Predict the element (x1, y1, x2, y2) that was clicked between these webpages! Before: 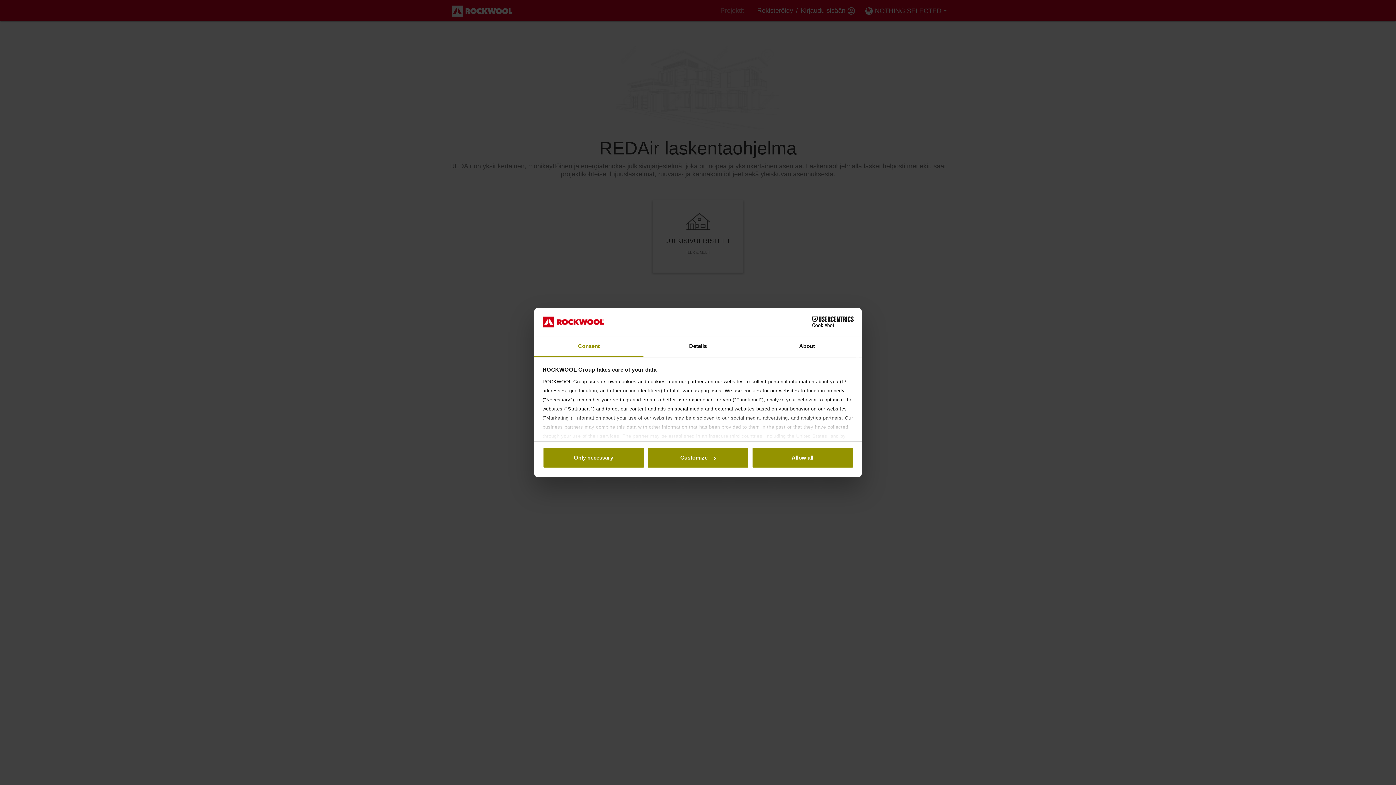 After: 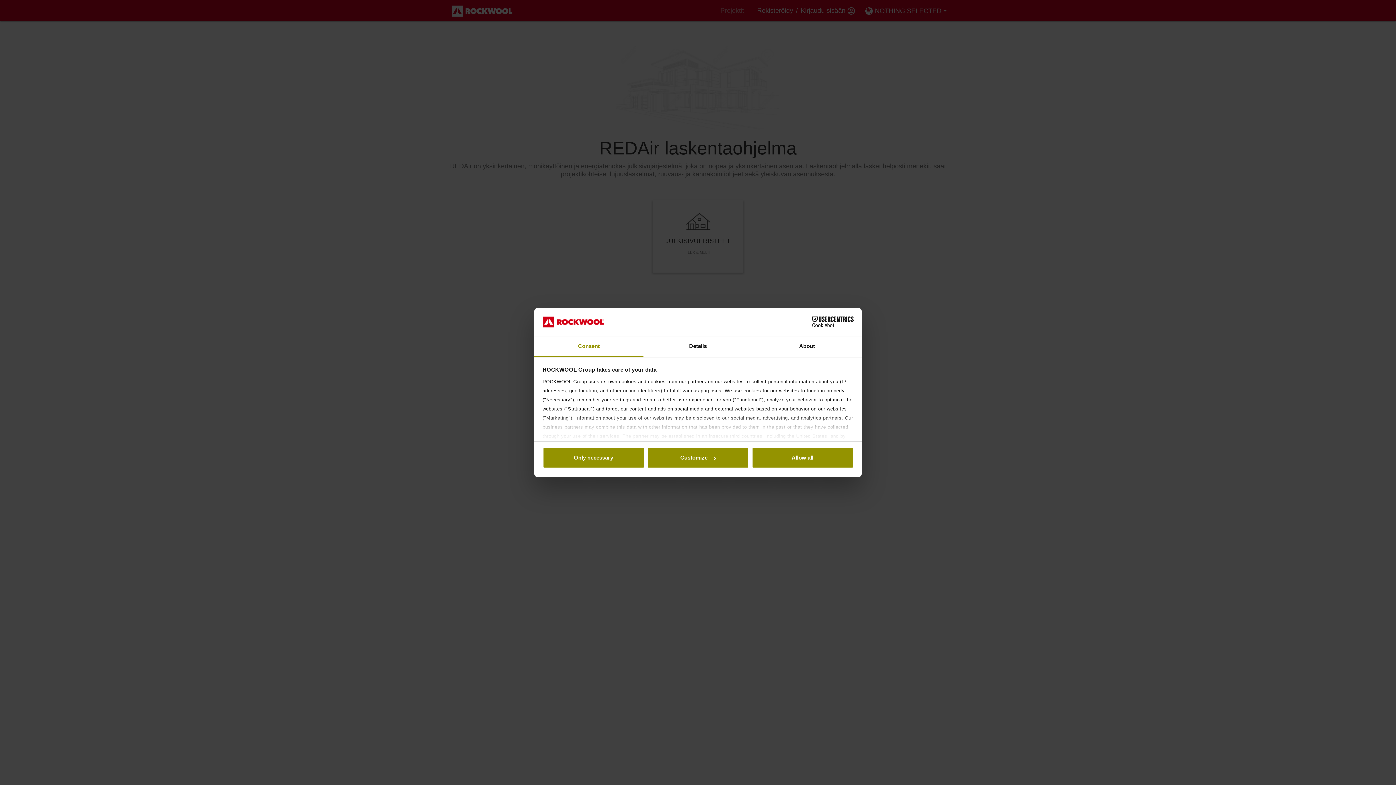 Action: bbox: (790, 316, 853, 327) label: Cookiebot - opens in a new window